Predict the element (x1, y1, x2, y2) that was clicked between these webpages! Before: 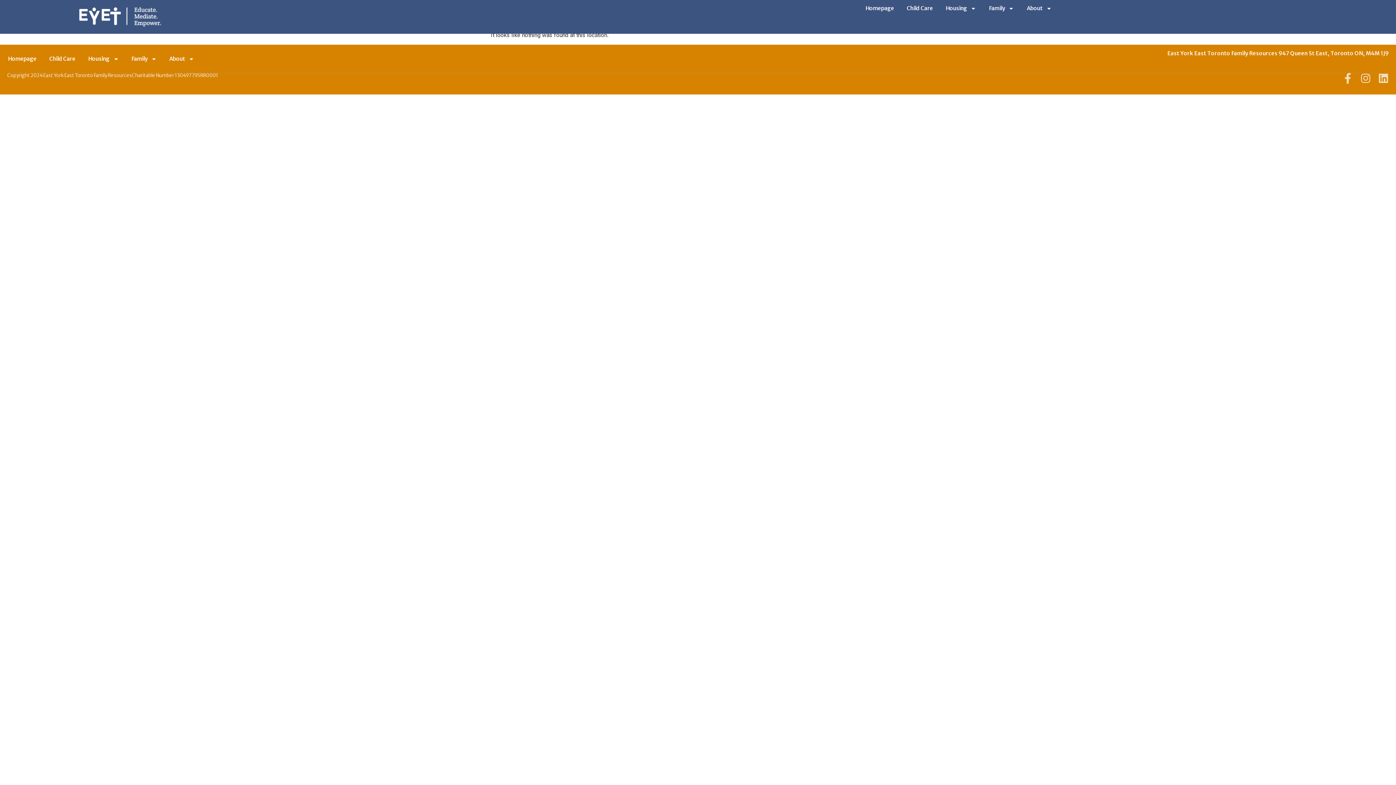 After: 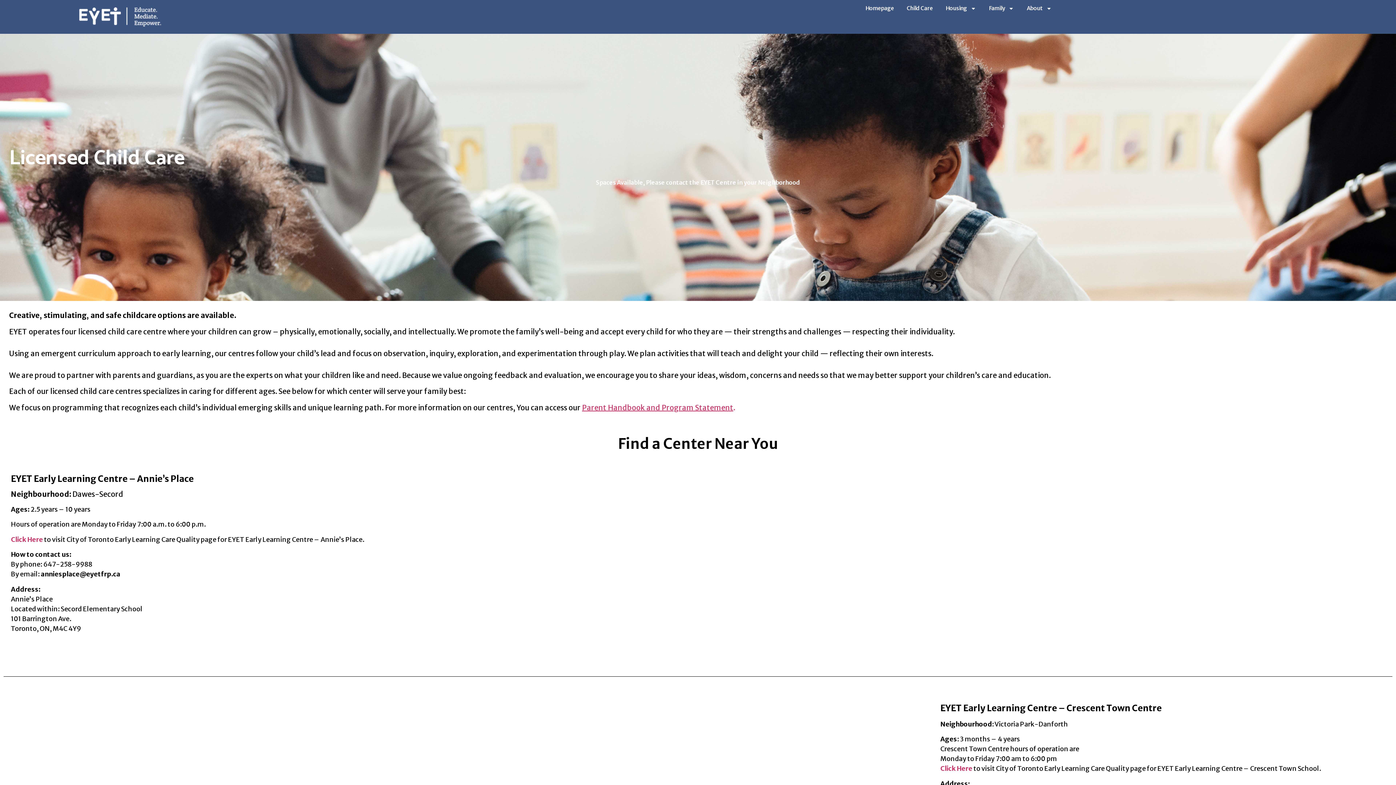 Action: bbox: (48, 50, 76, 67) label: Child Care